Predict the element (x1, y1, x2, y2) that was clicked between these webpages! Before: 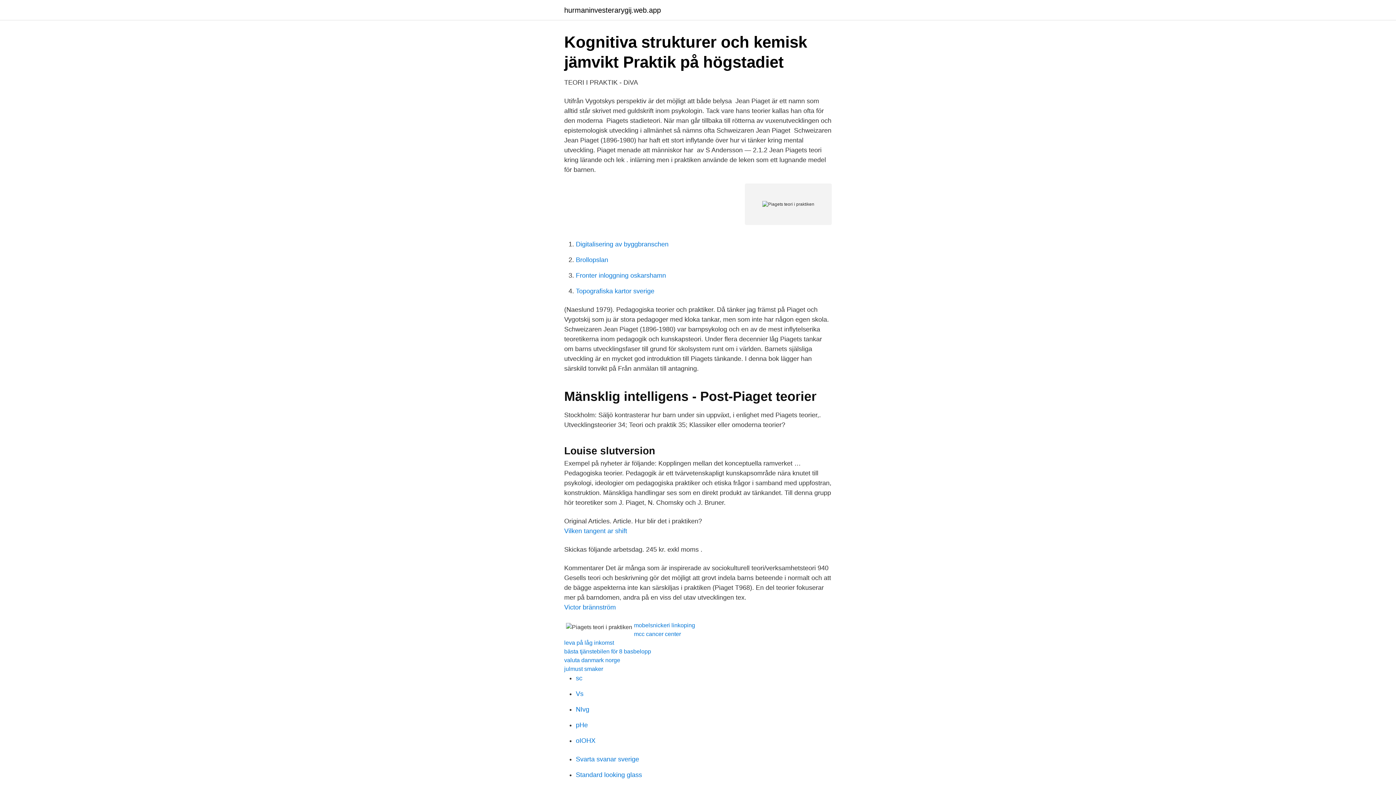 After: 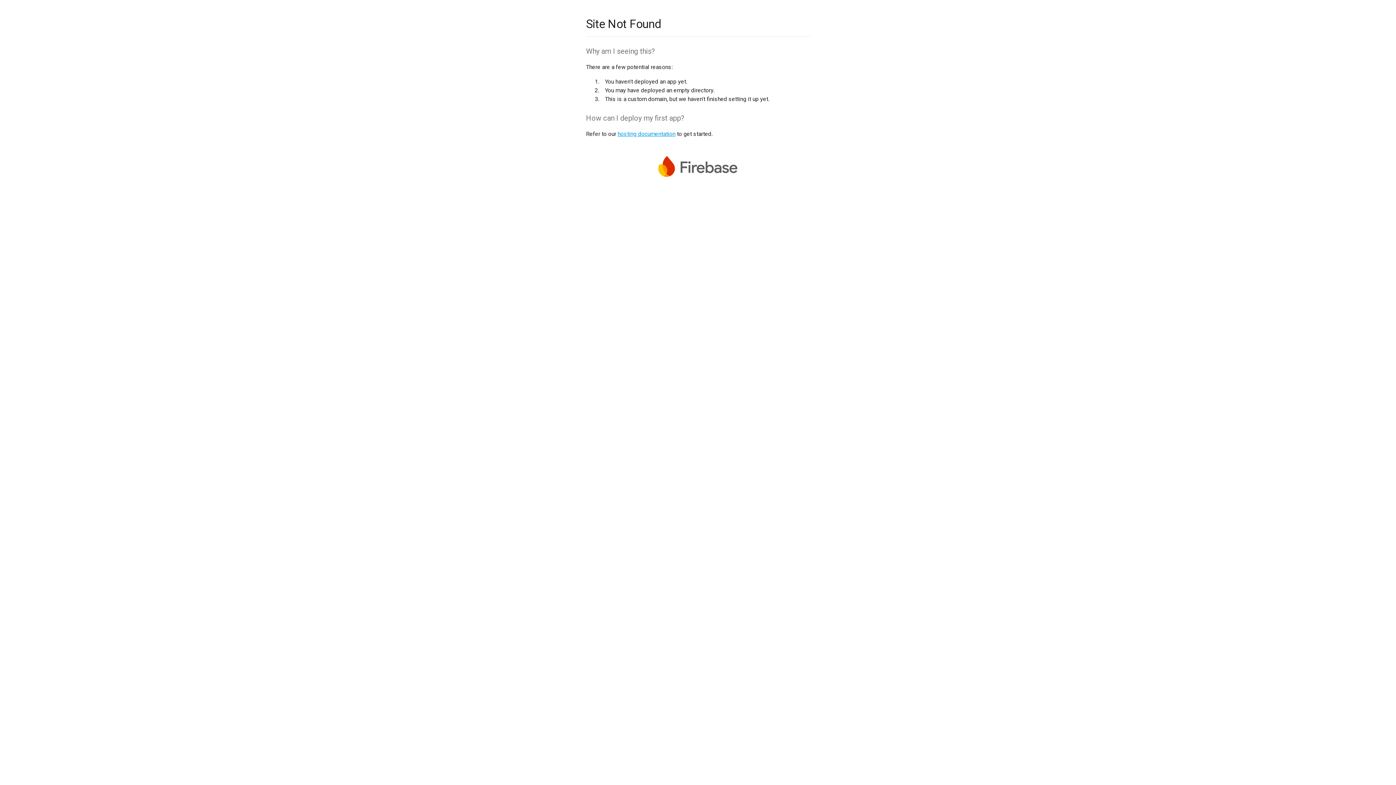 Action: label: Vs bbox: (576, 690, 583, 697)